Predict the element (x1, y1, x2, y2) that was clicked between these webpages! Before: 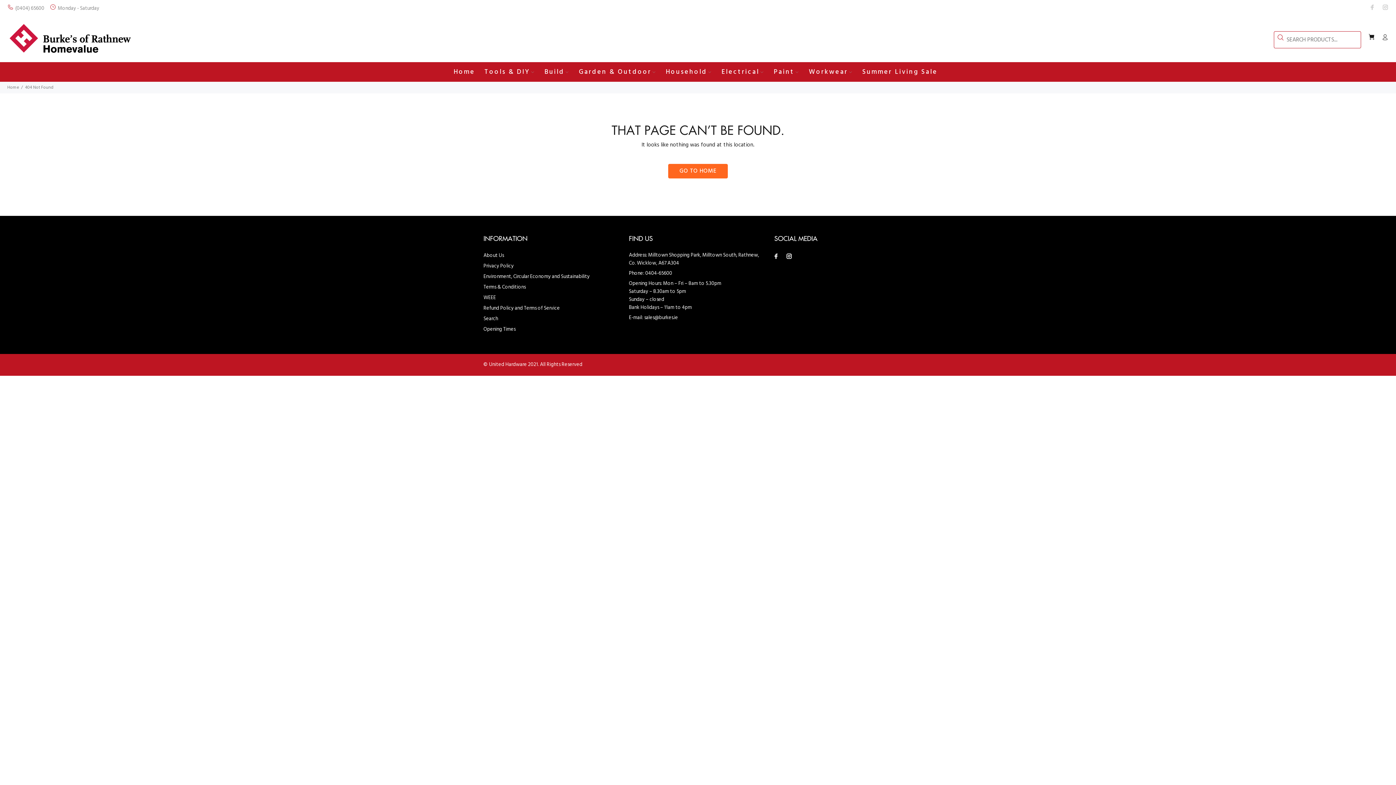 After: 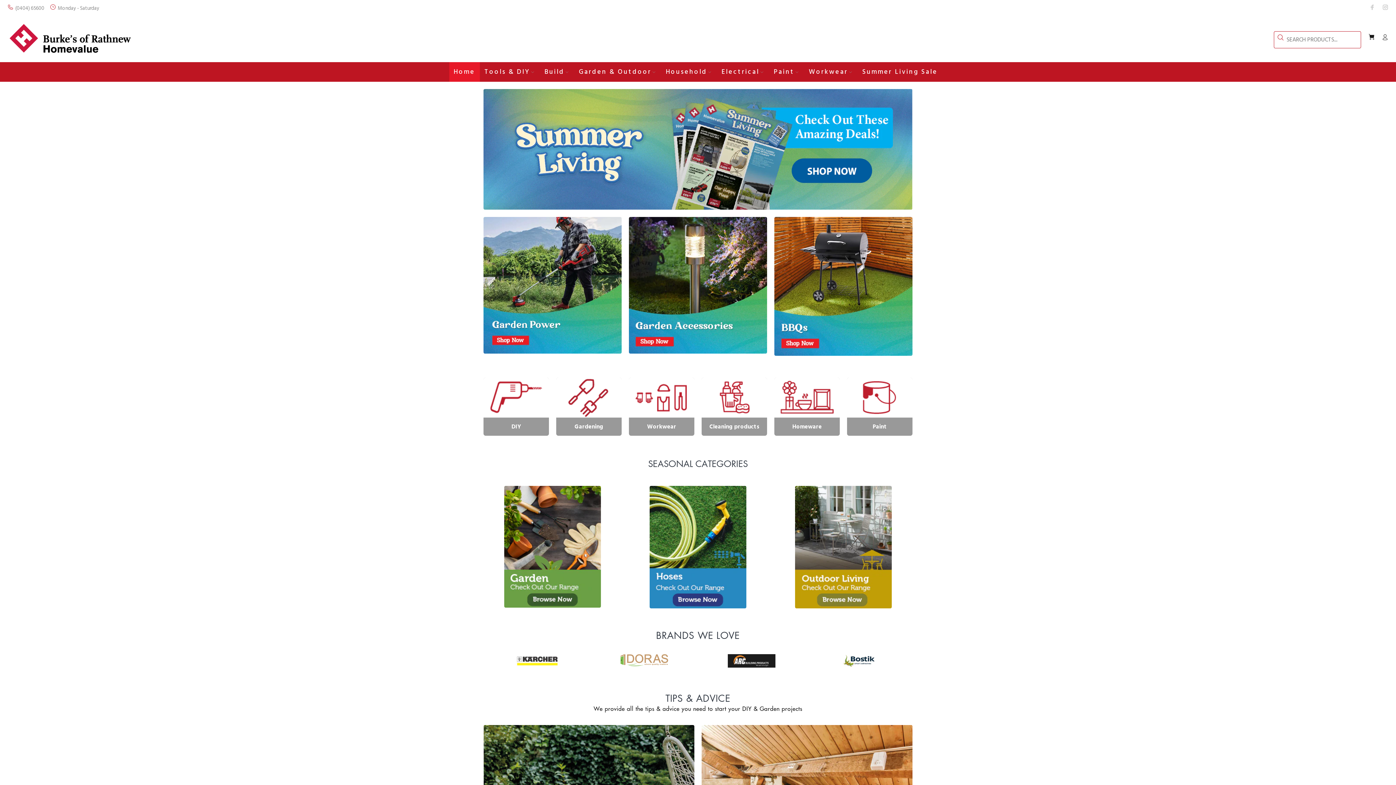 Action: label: Home bbox: (449, 62, 479, 81)